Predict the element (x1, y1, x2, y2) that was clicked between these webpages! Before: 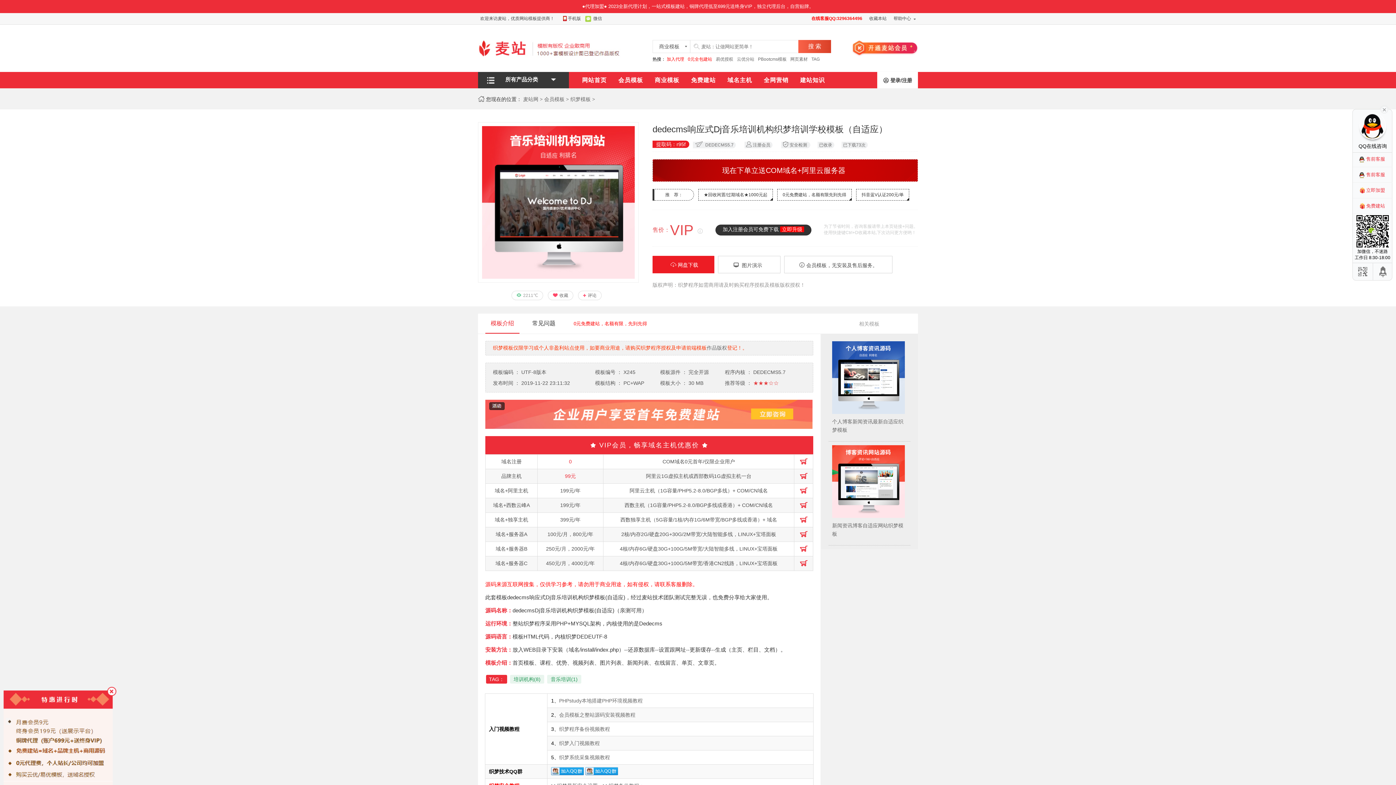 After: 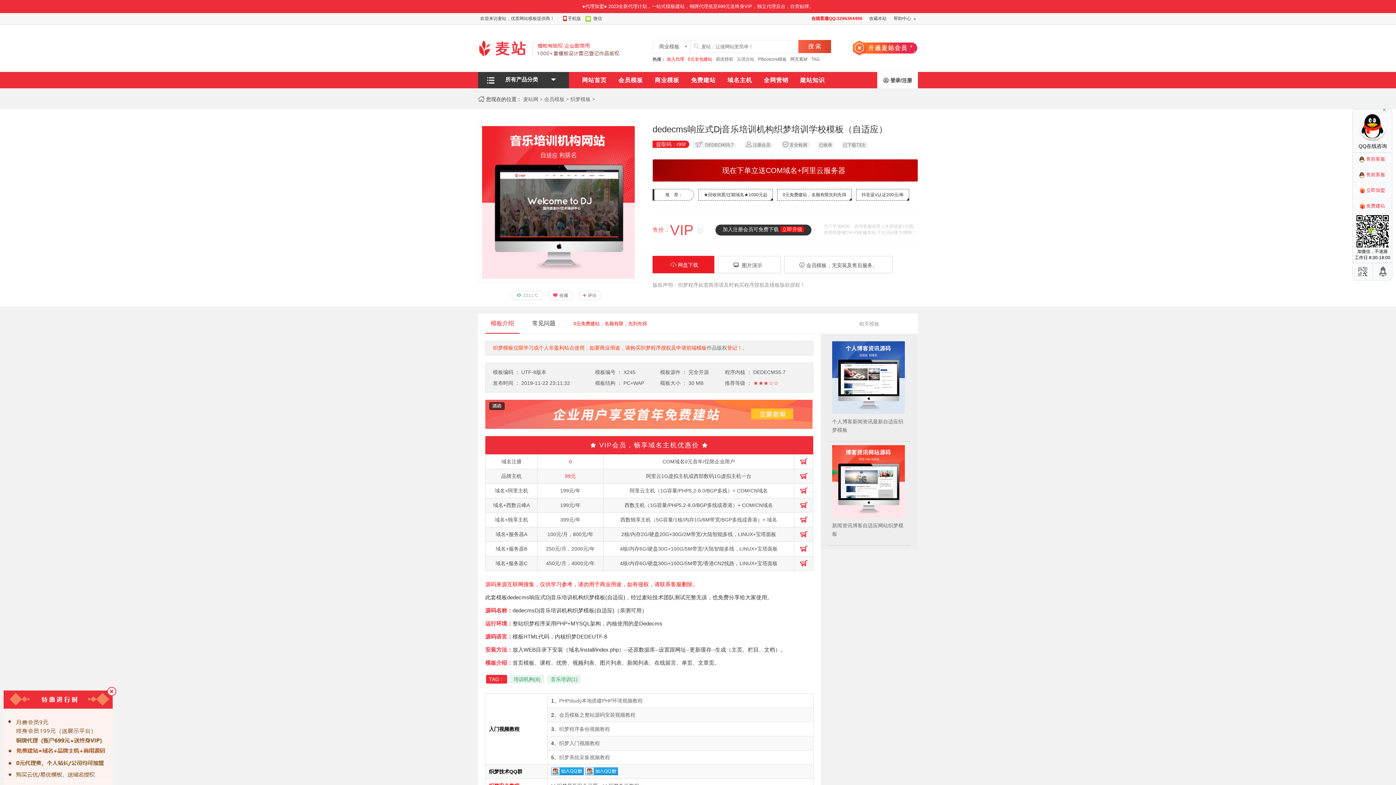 Action: bbox: (585, 769, 618, 774)